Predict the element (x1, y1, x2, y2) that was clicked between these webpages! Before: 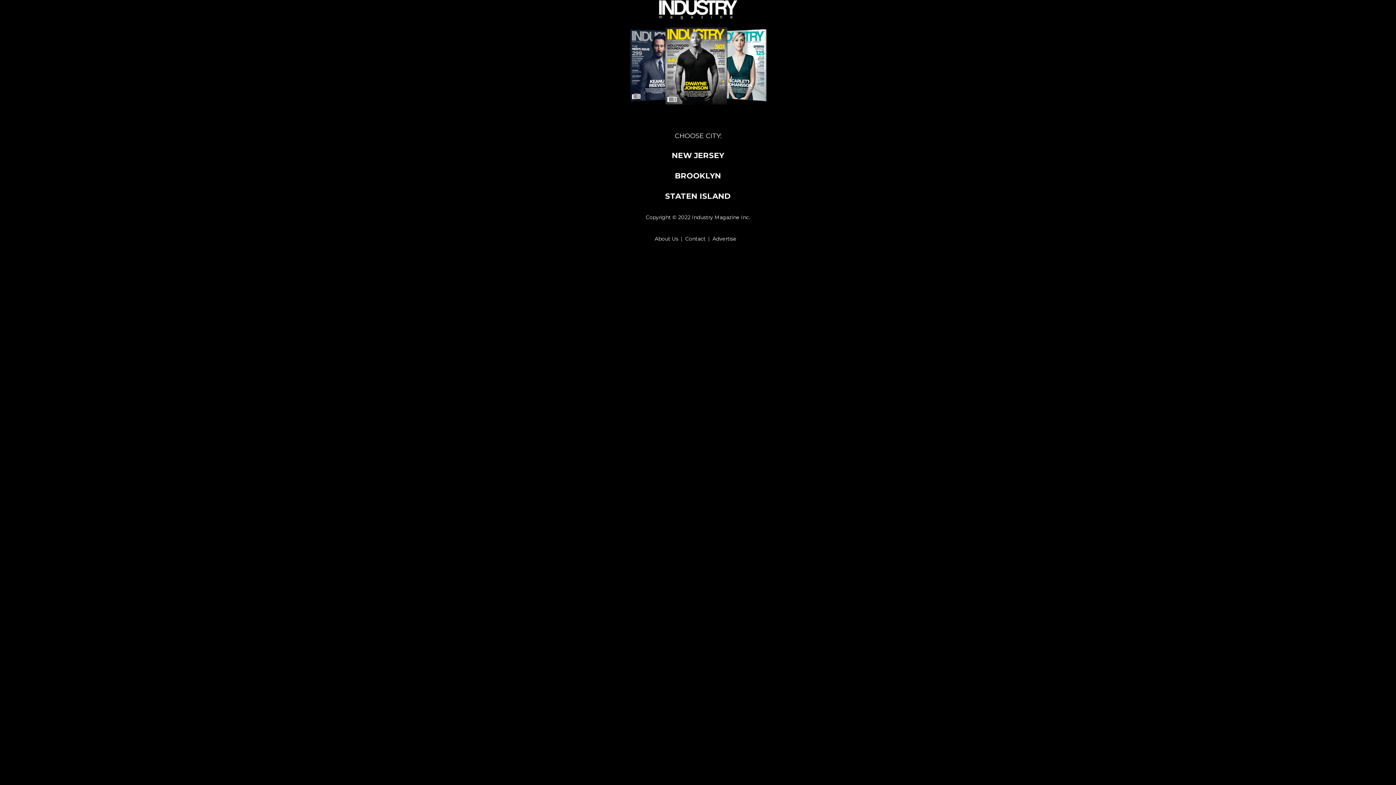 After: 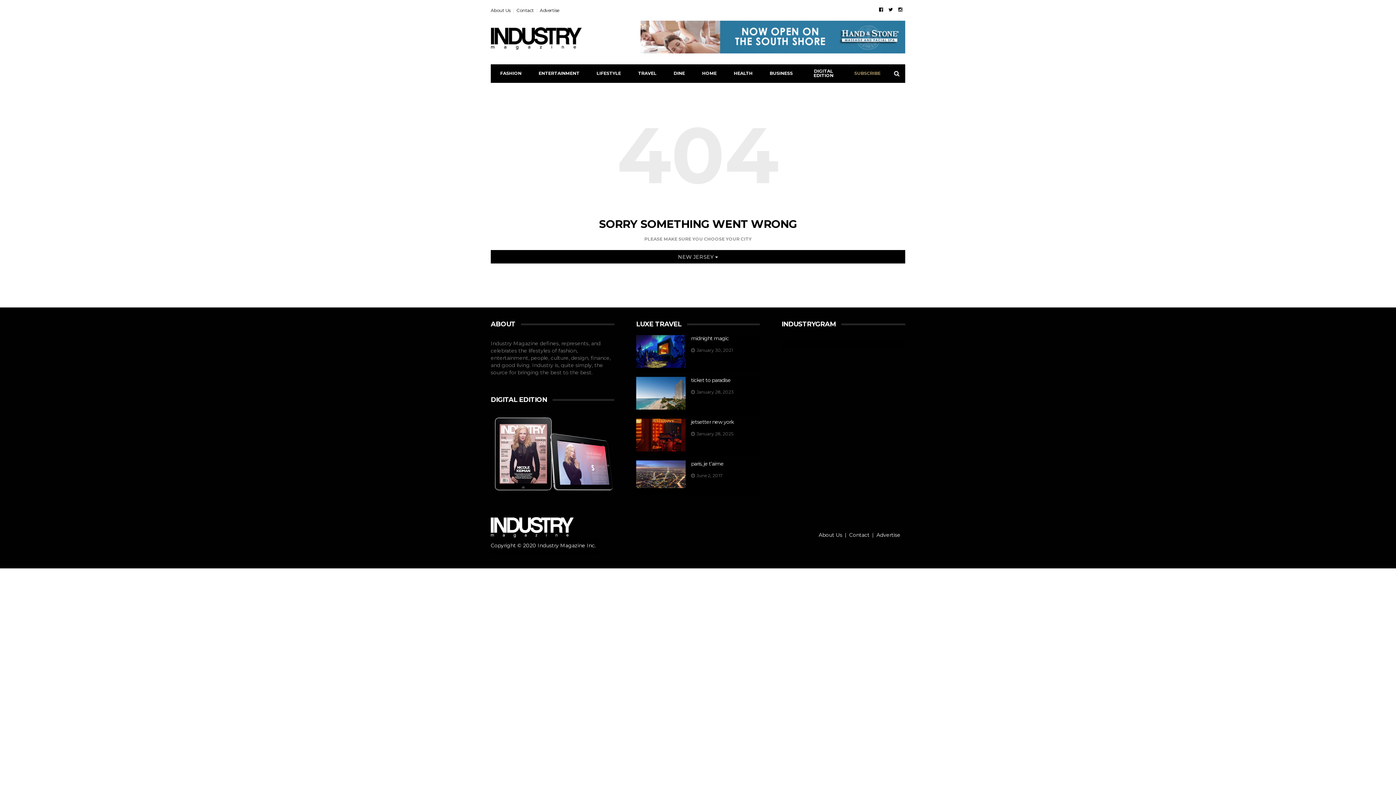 Action: bbox: (616, 61, 780, 68)